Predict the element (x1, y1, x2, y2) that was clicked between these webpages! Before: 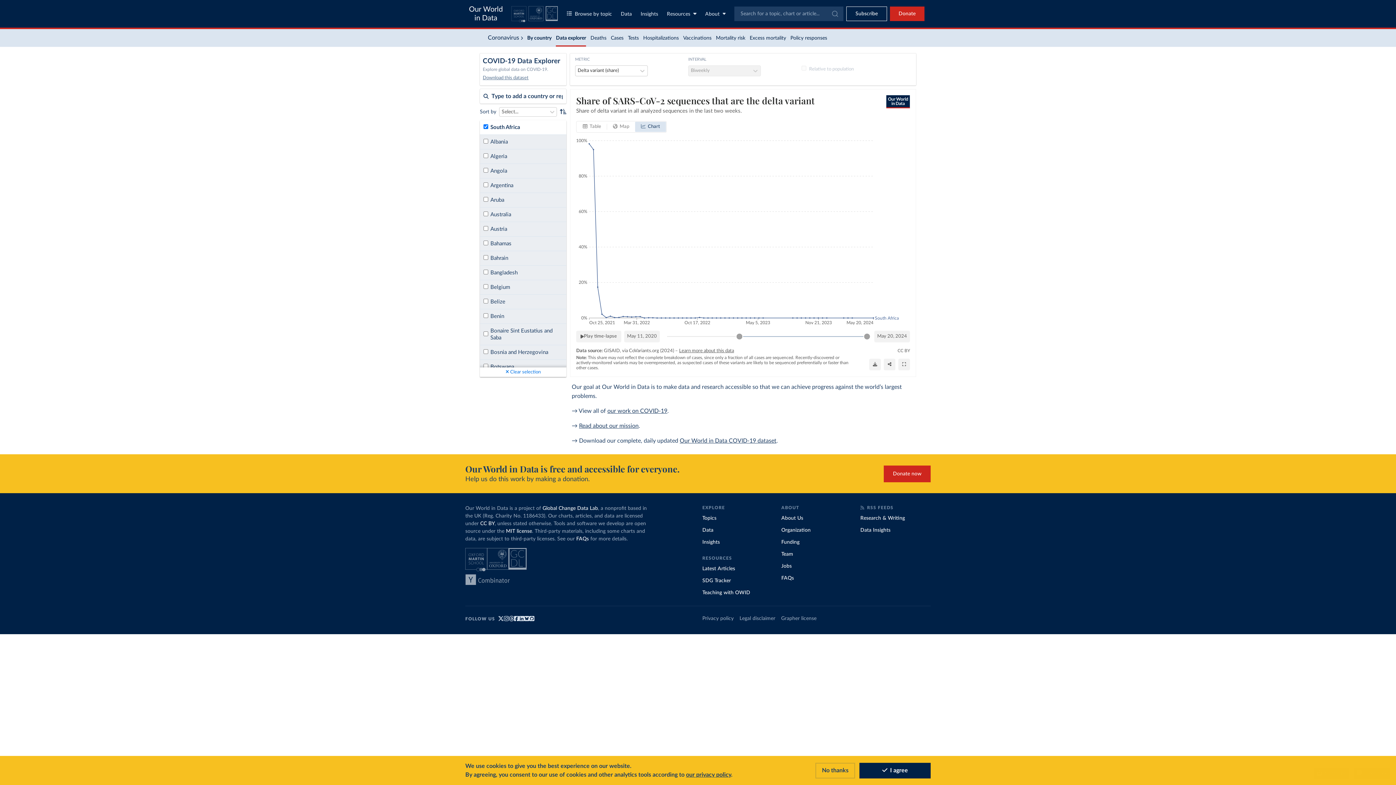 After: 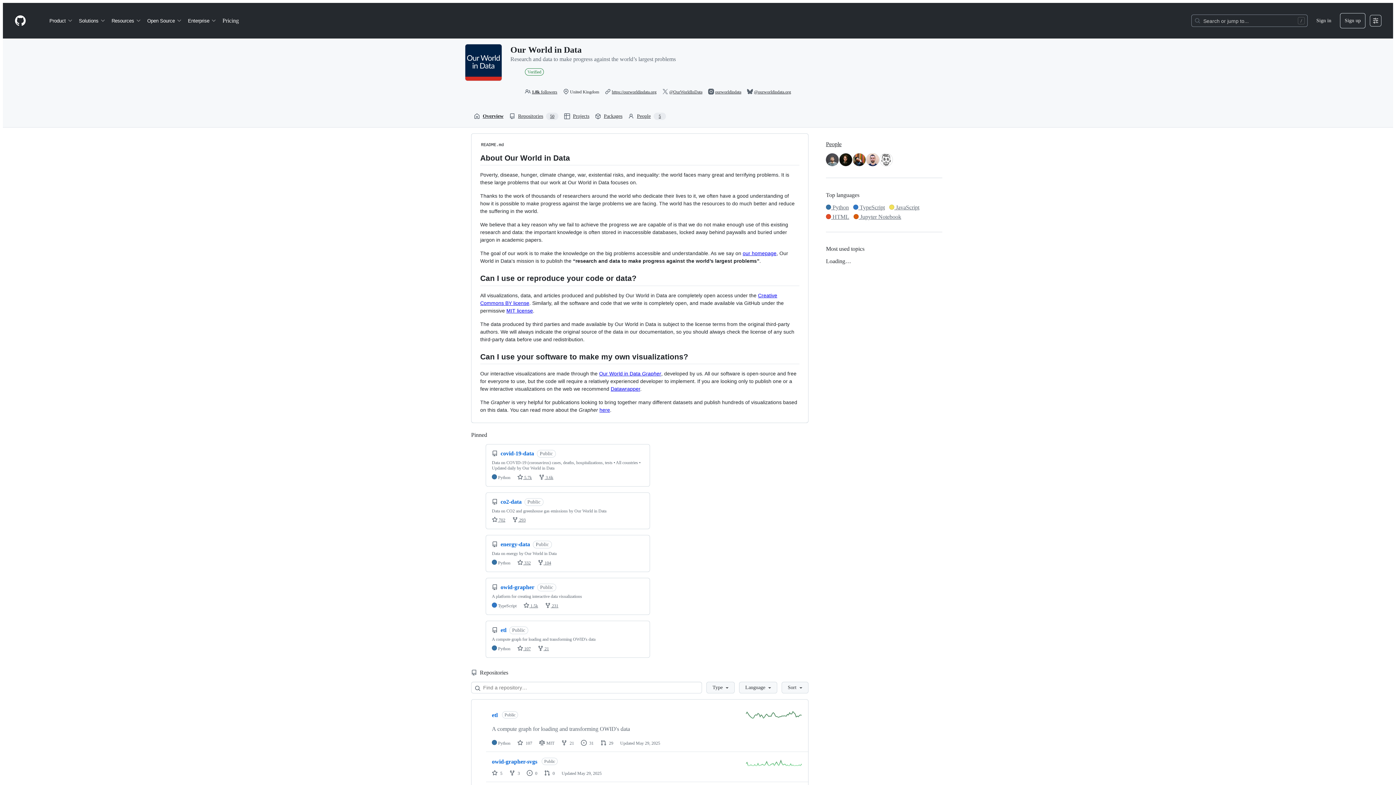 Action: bbox: (529, 616, 534, 622)